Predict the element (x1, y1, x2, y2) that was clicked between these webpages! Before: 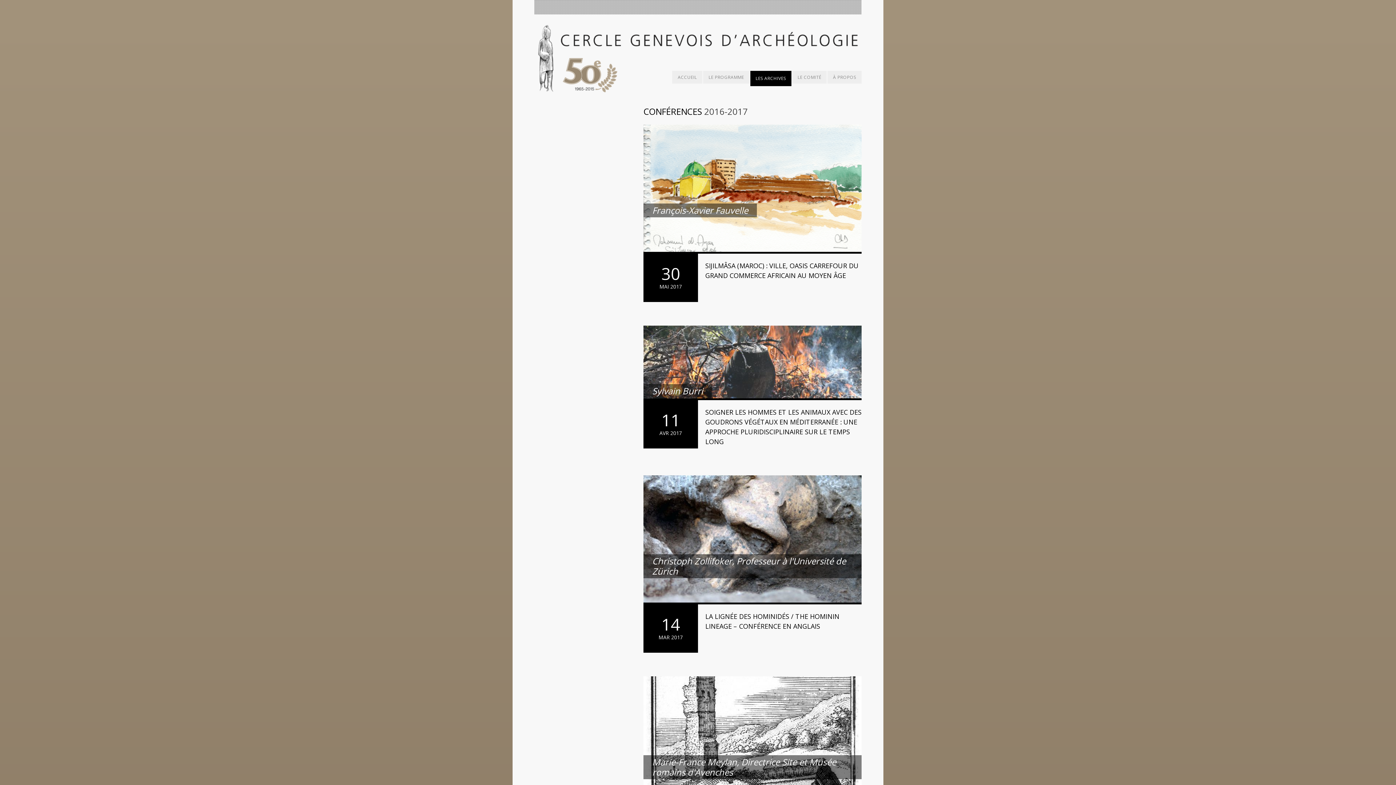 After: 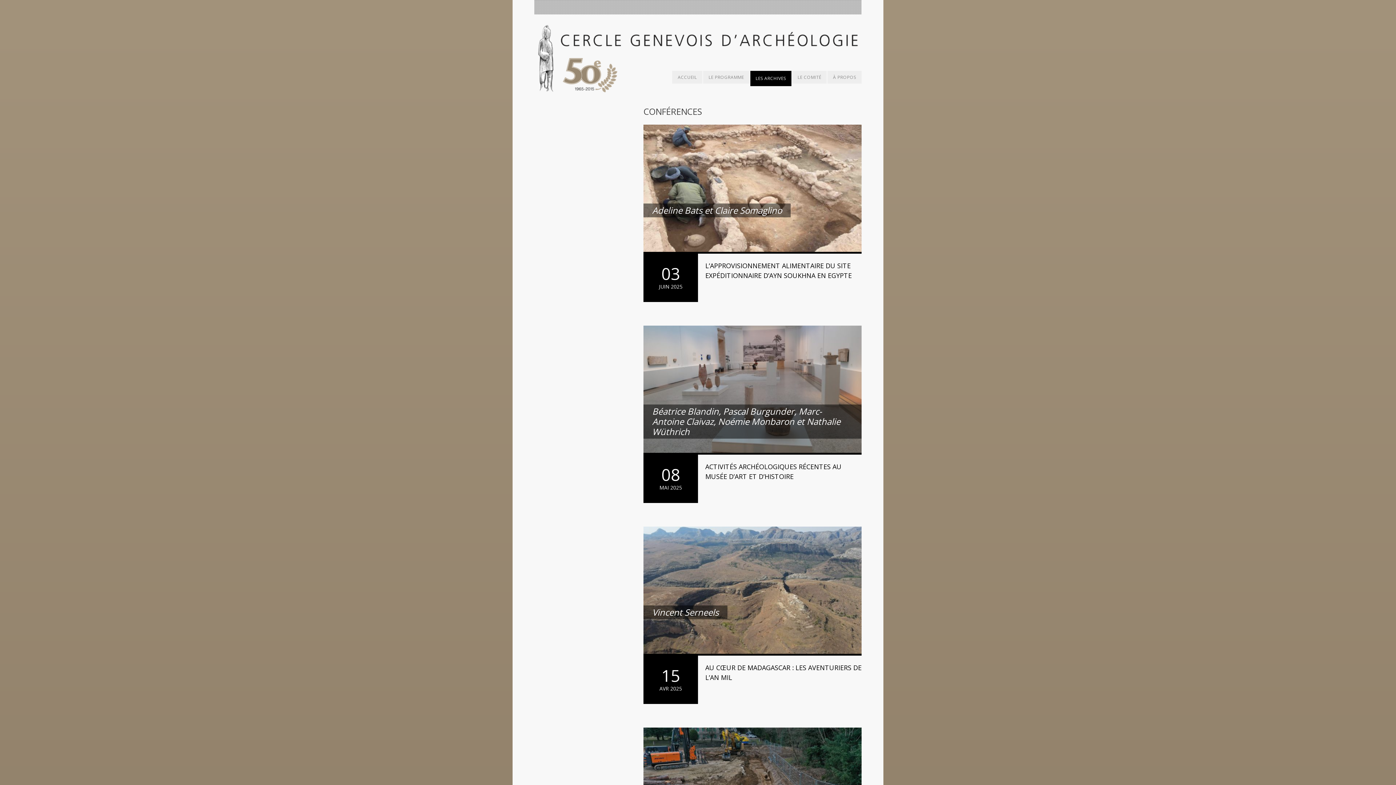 Action: label: LES ARCHIVES bbox: (750, 71, 791, 86)